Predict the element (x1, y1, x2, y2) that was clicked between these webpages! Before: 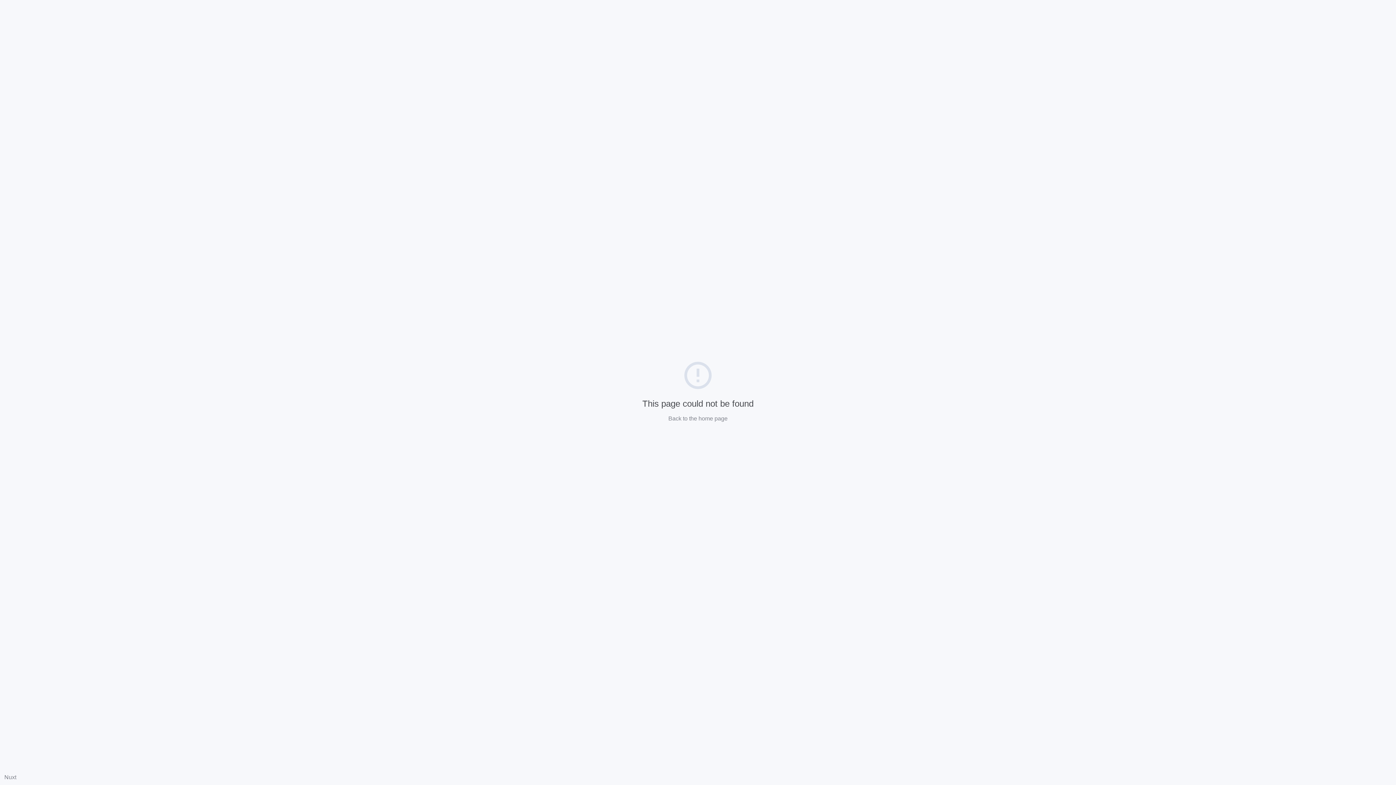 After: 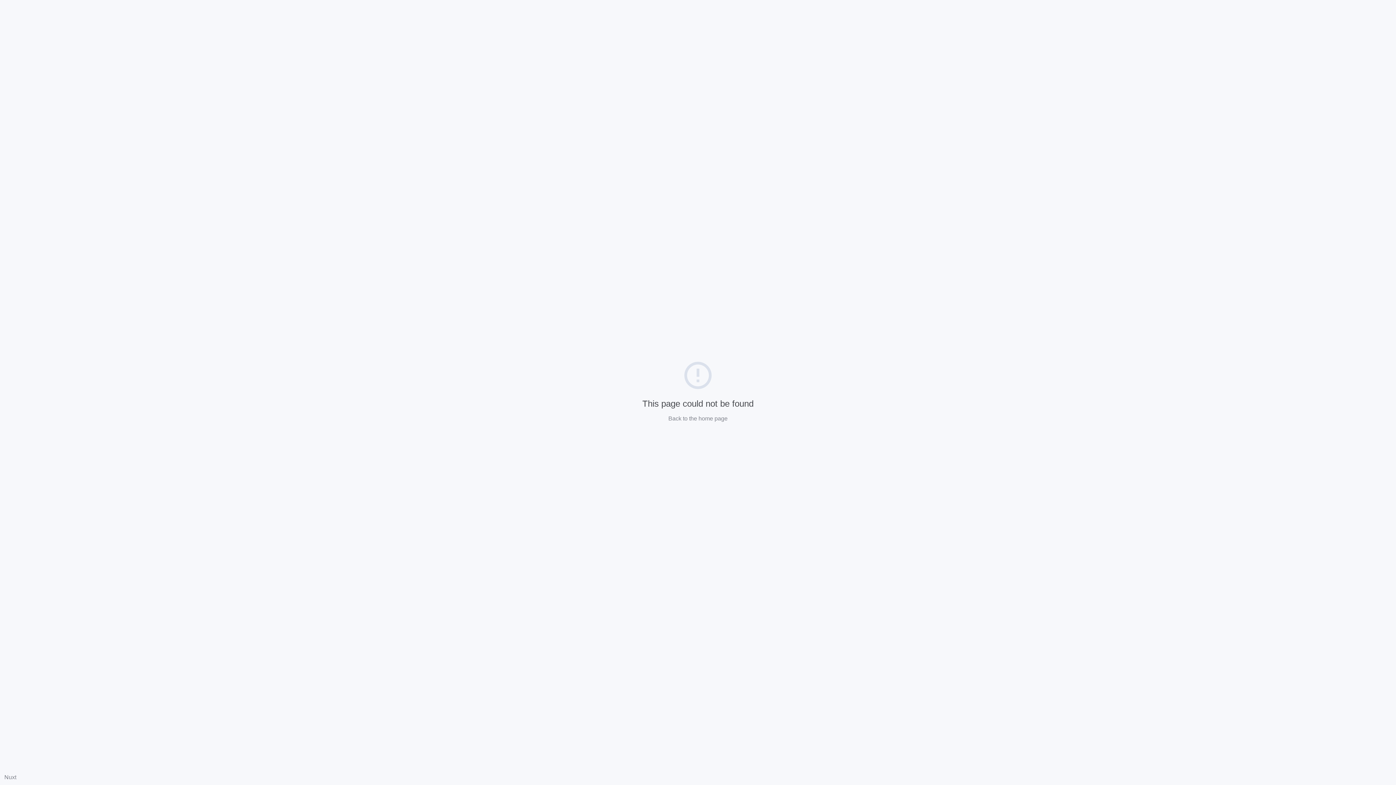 Action: label: Nuxt bbox: (4, 774, 16, 780)